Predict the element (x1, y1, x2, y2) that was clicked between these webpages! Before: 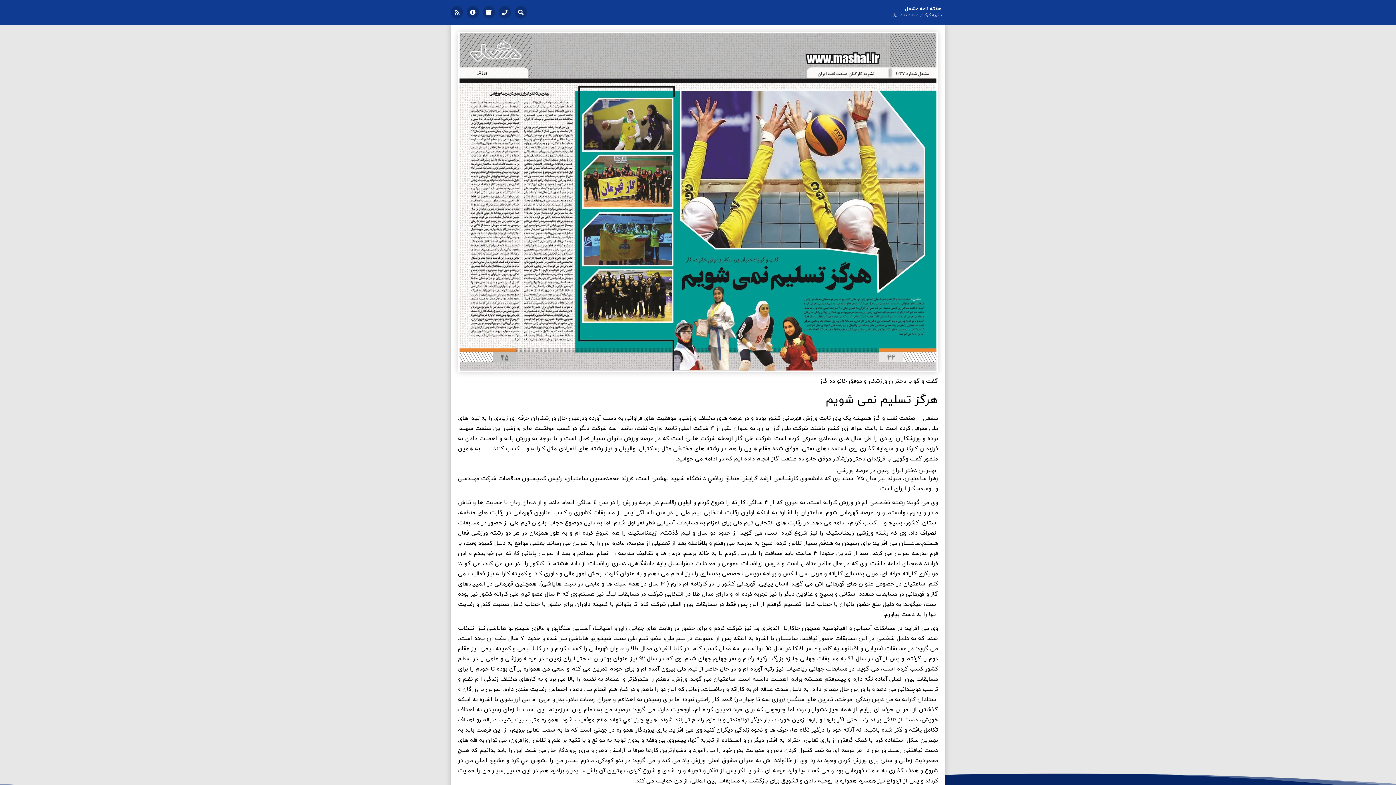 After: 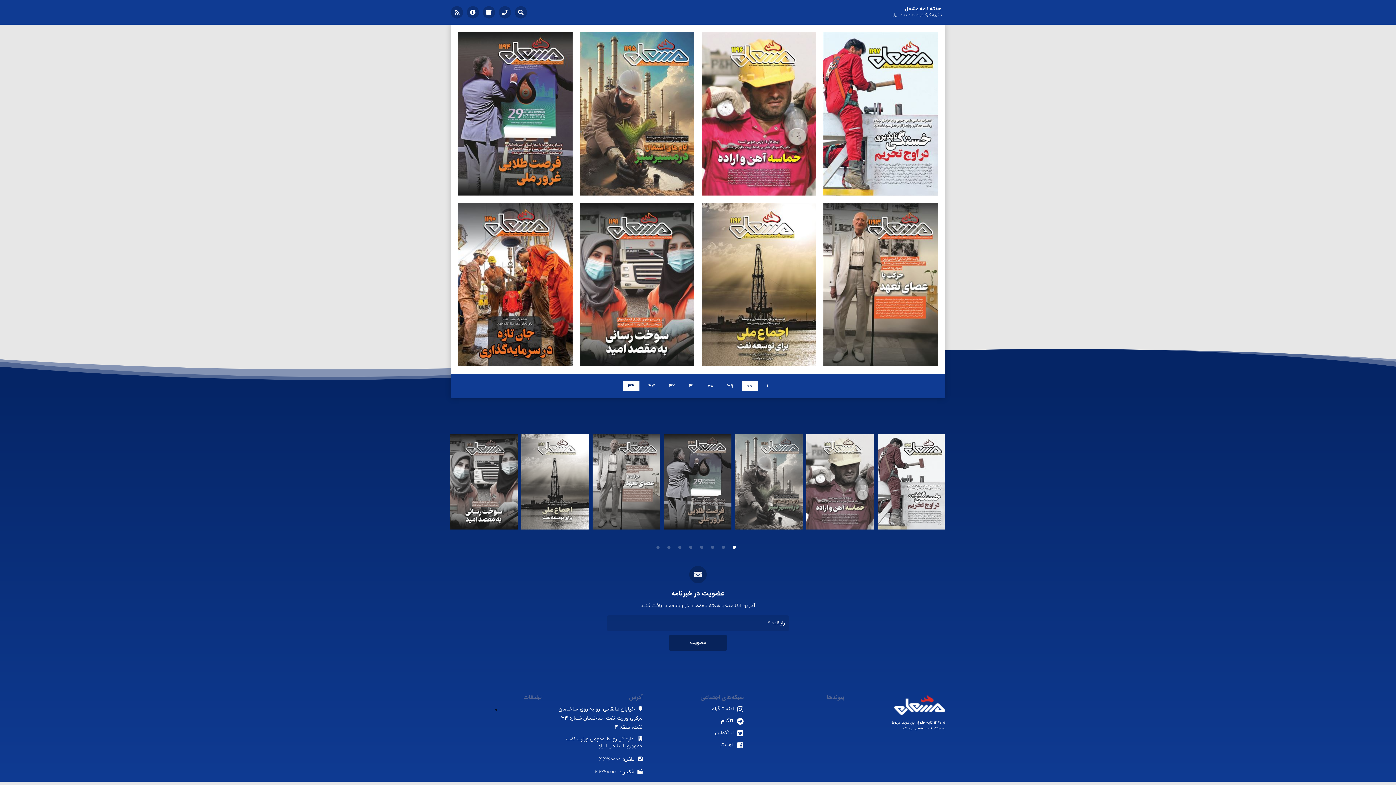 Action: bbox: (482, 6, 495, 18)